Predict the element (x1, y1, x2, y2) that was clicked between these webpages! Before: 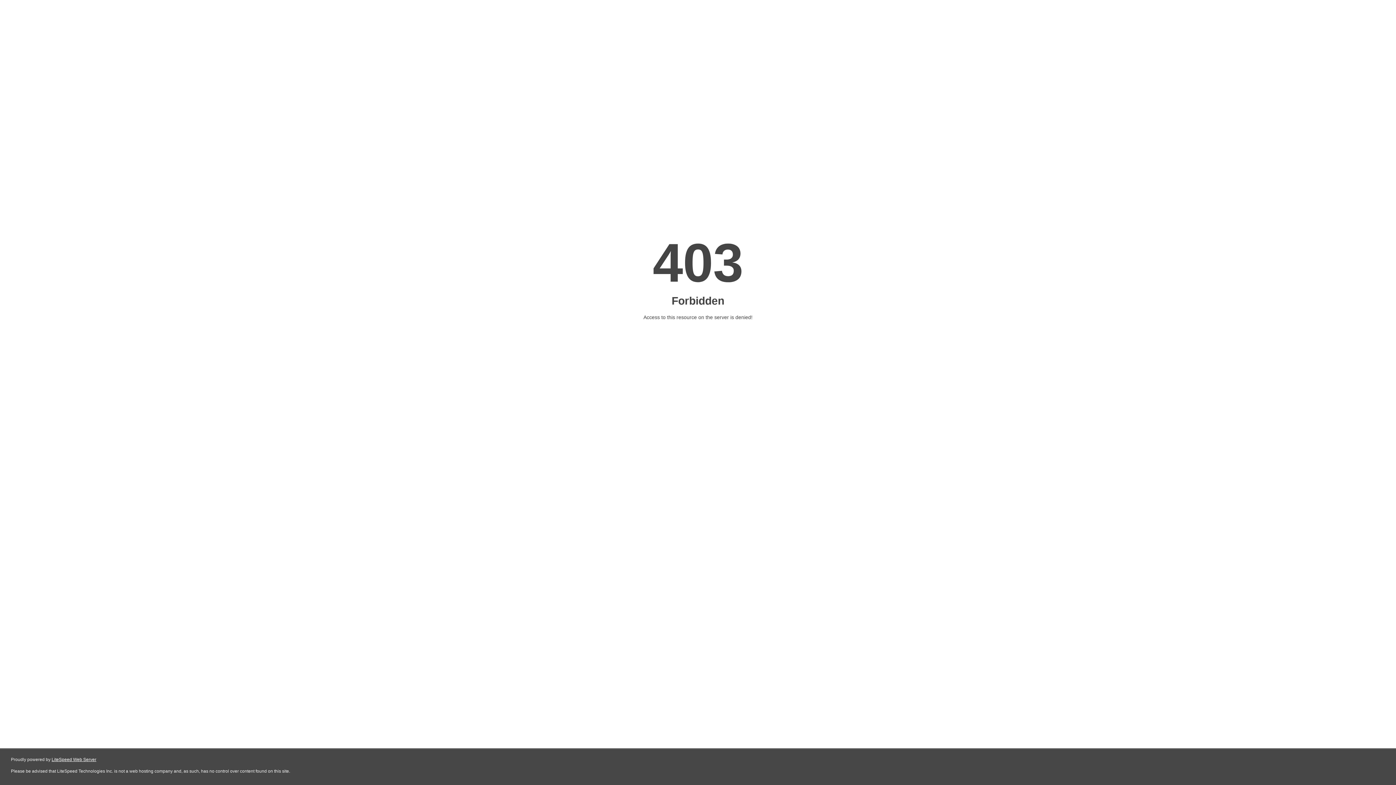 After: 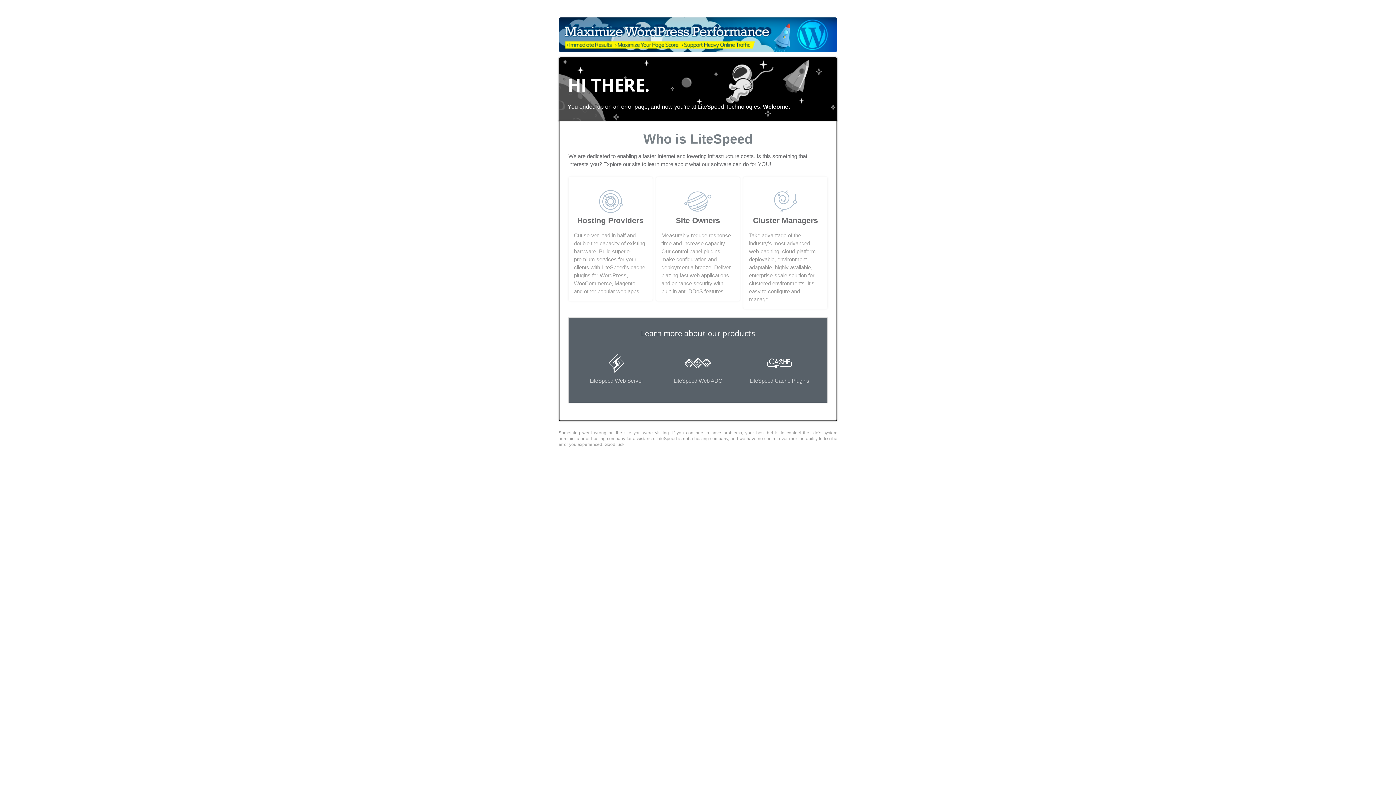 Action: bbox: (51, 757, 96, 762) label: LiteSpeed Web Server